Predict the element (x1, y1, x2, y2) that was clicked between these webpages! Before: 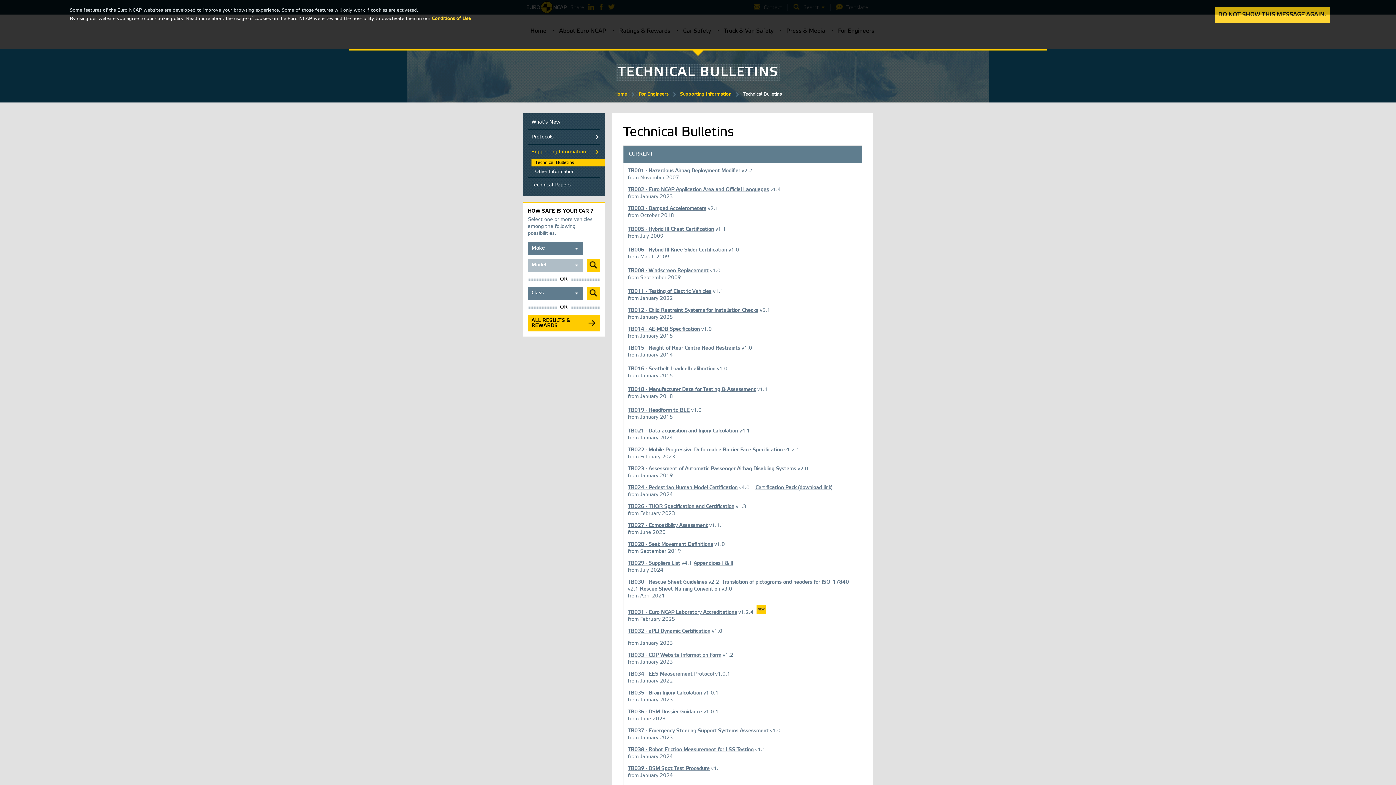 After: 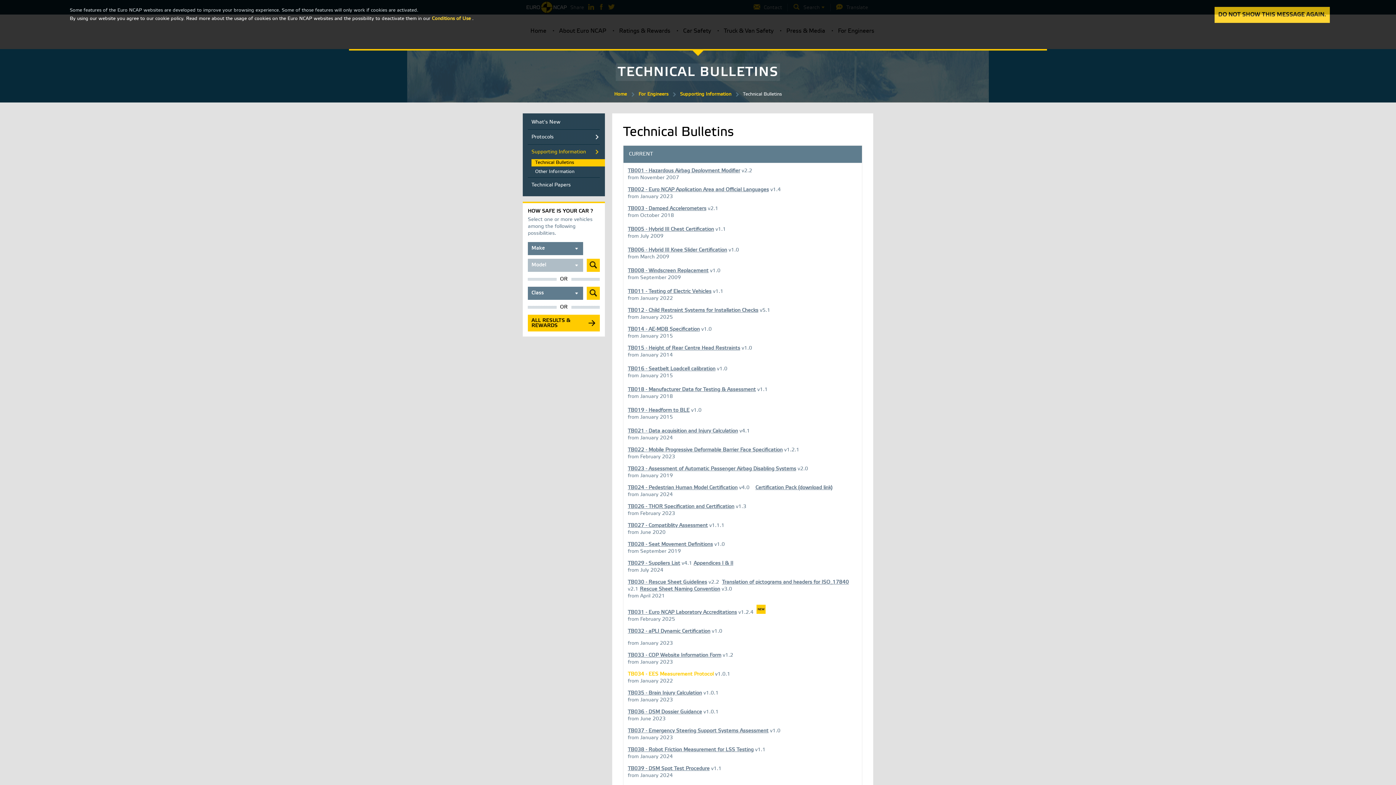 Action: bbox: (628, 671, 713, 677) label: TB034 - EES Measurement Protocol